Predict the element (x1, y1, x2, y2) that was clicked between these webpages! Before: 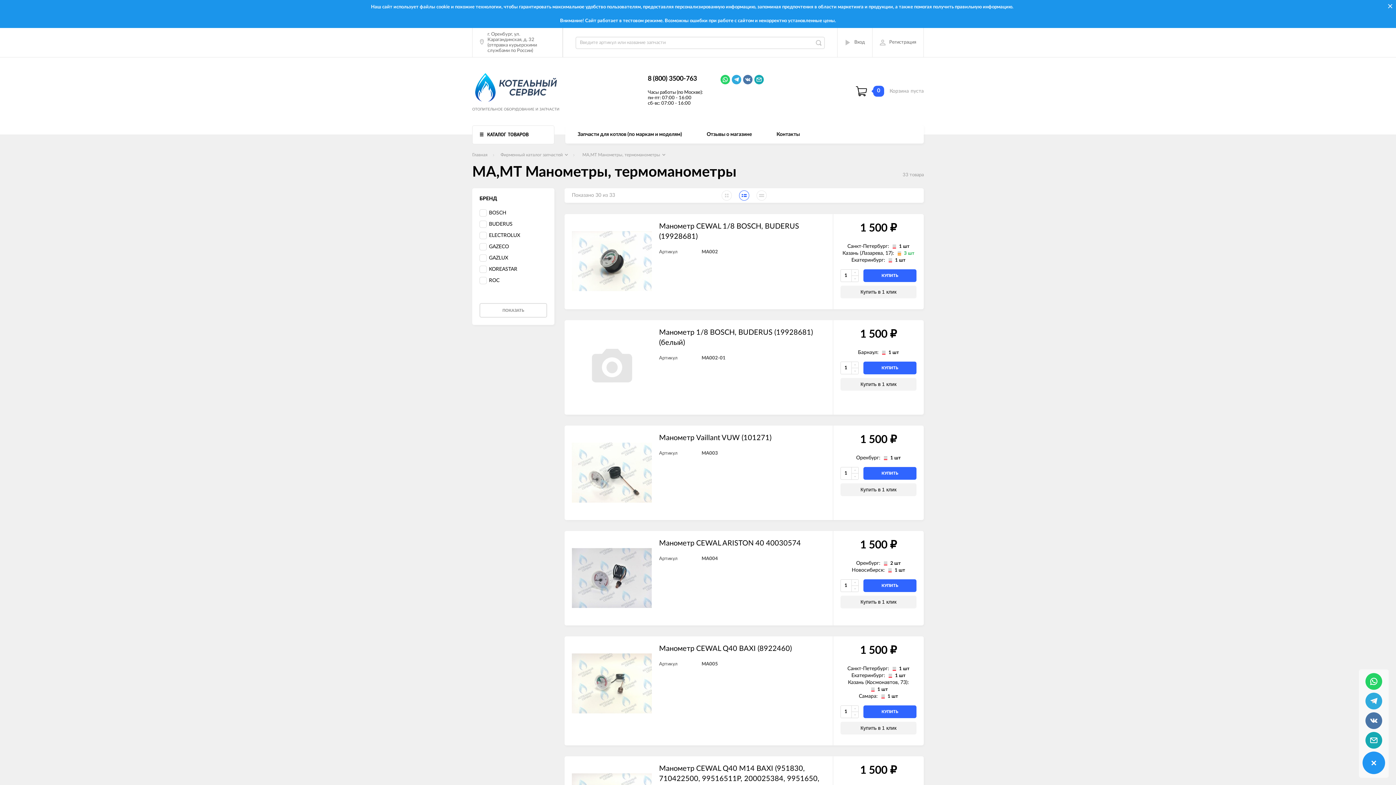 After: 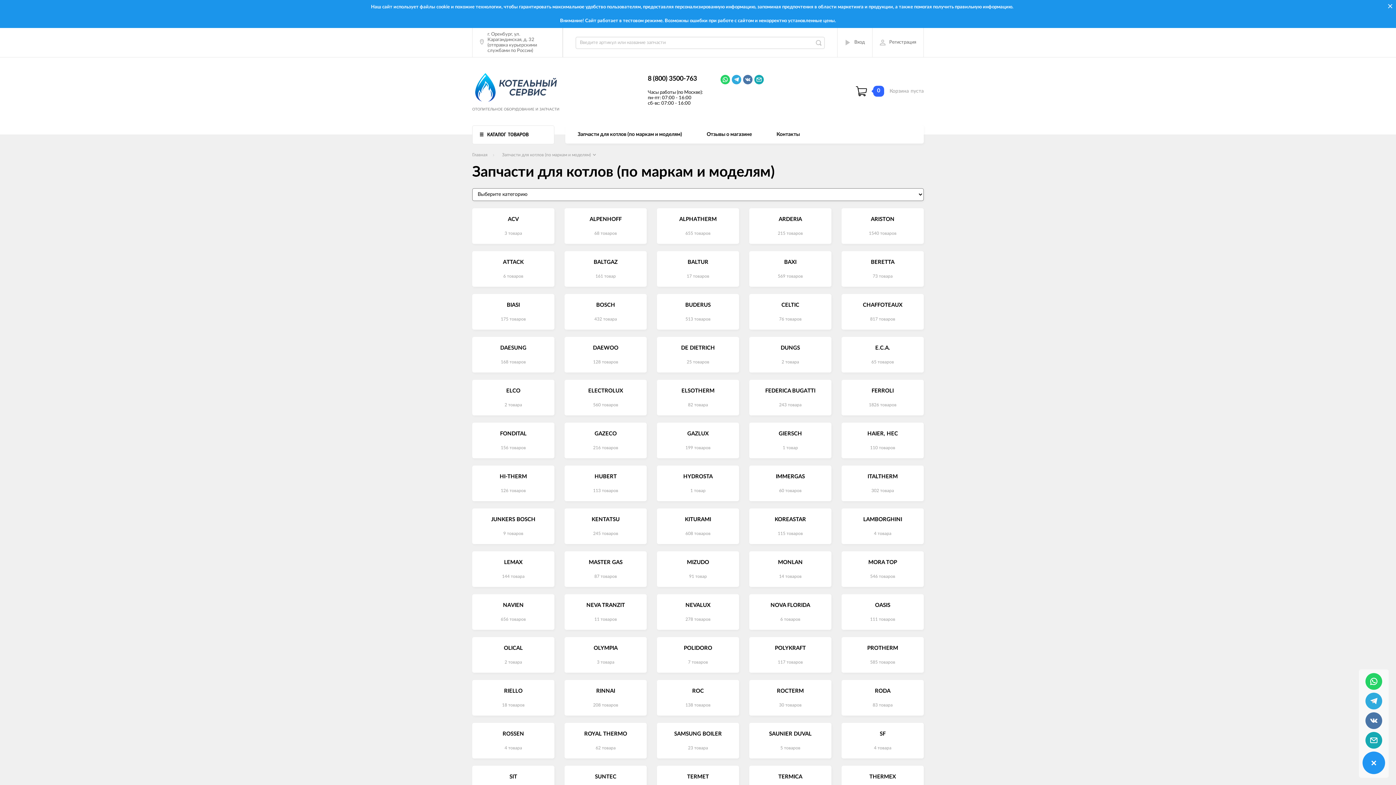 Action: bbox: (577, 131, 682, 136) label: Запчасти для котлов (по маркам и моделям)